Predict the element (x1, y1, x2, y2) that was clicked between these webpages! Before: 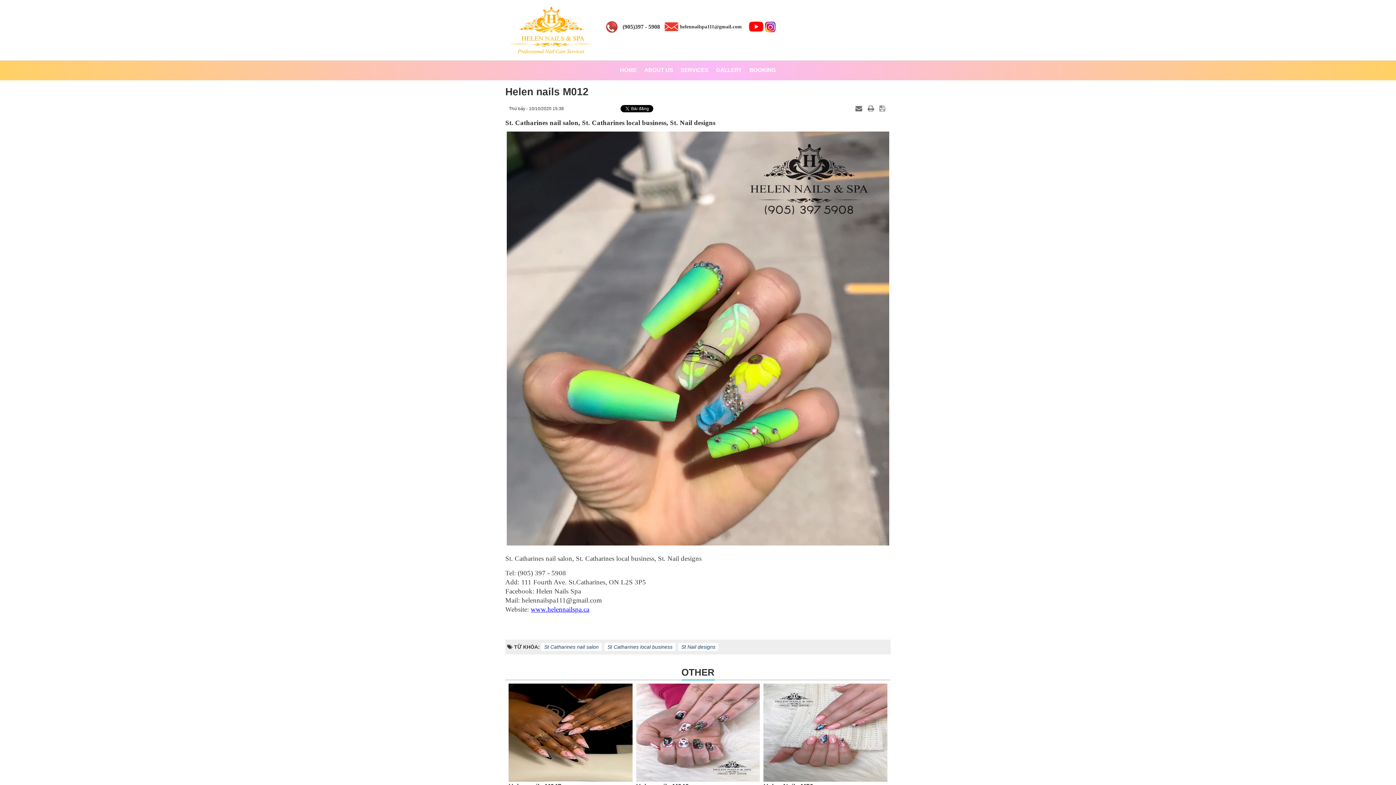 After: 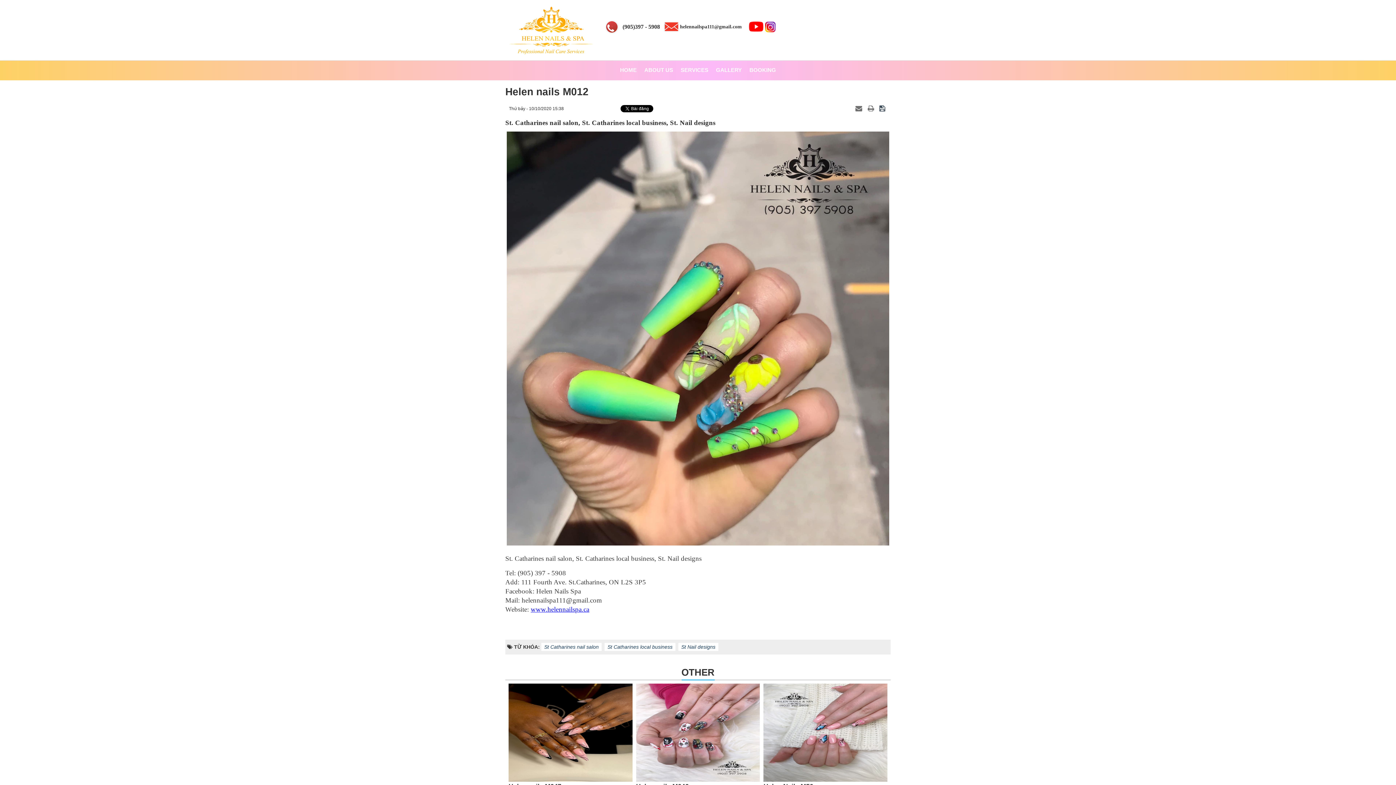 Action: label:   bbox: (879, 105, 887, 111)